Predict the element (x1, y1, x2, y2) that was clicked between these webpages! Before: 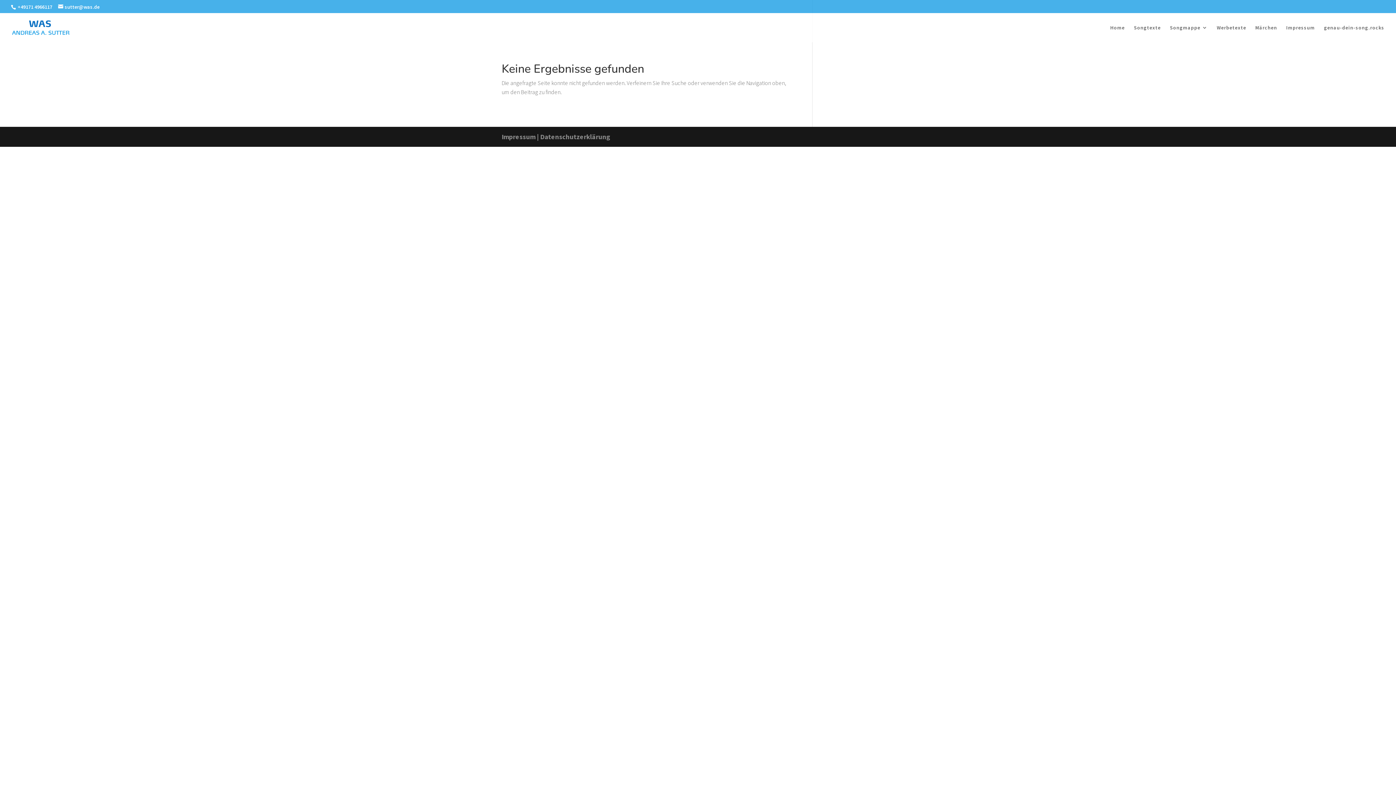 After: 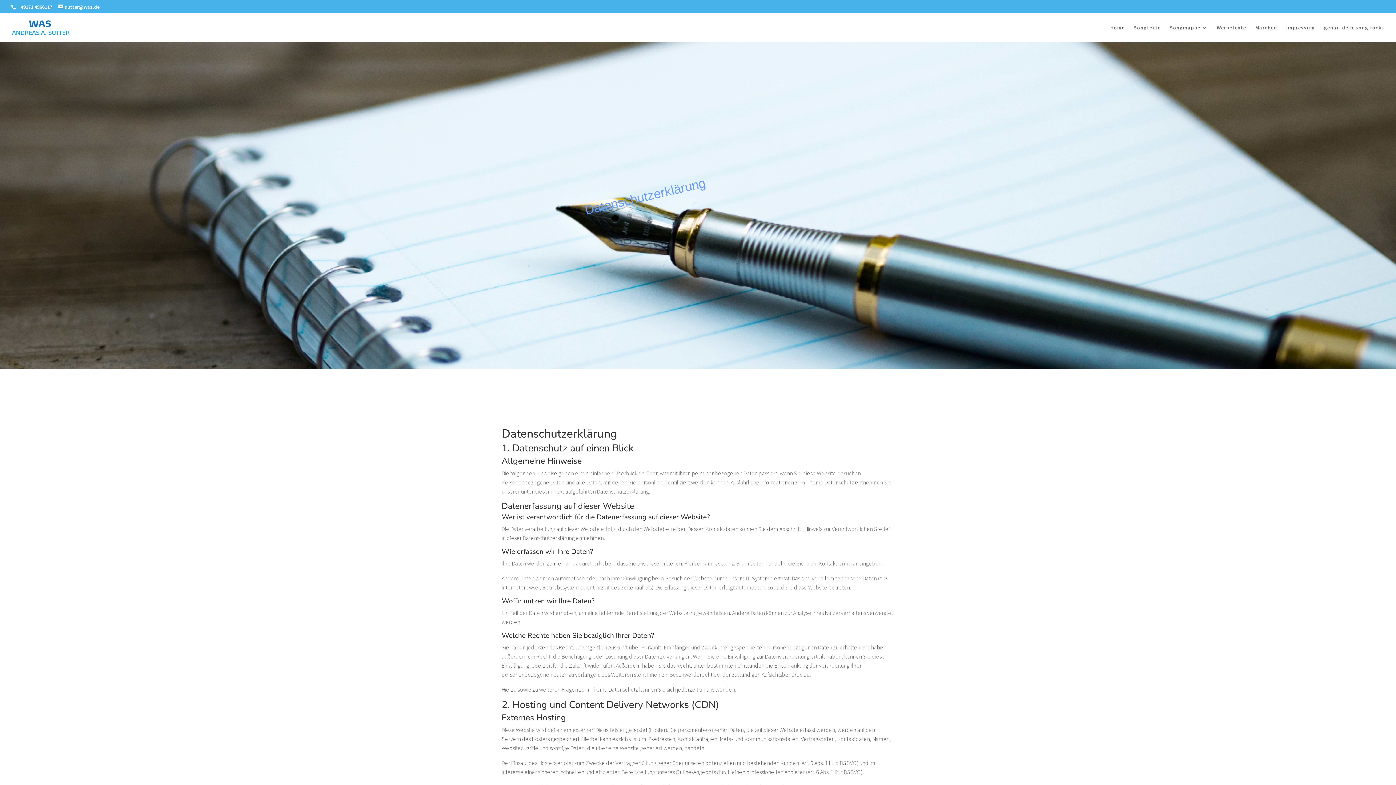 Action: bbox: (540, 132, 610, 141) label: Datenschutzerklärung